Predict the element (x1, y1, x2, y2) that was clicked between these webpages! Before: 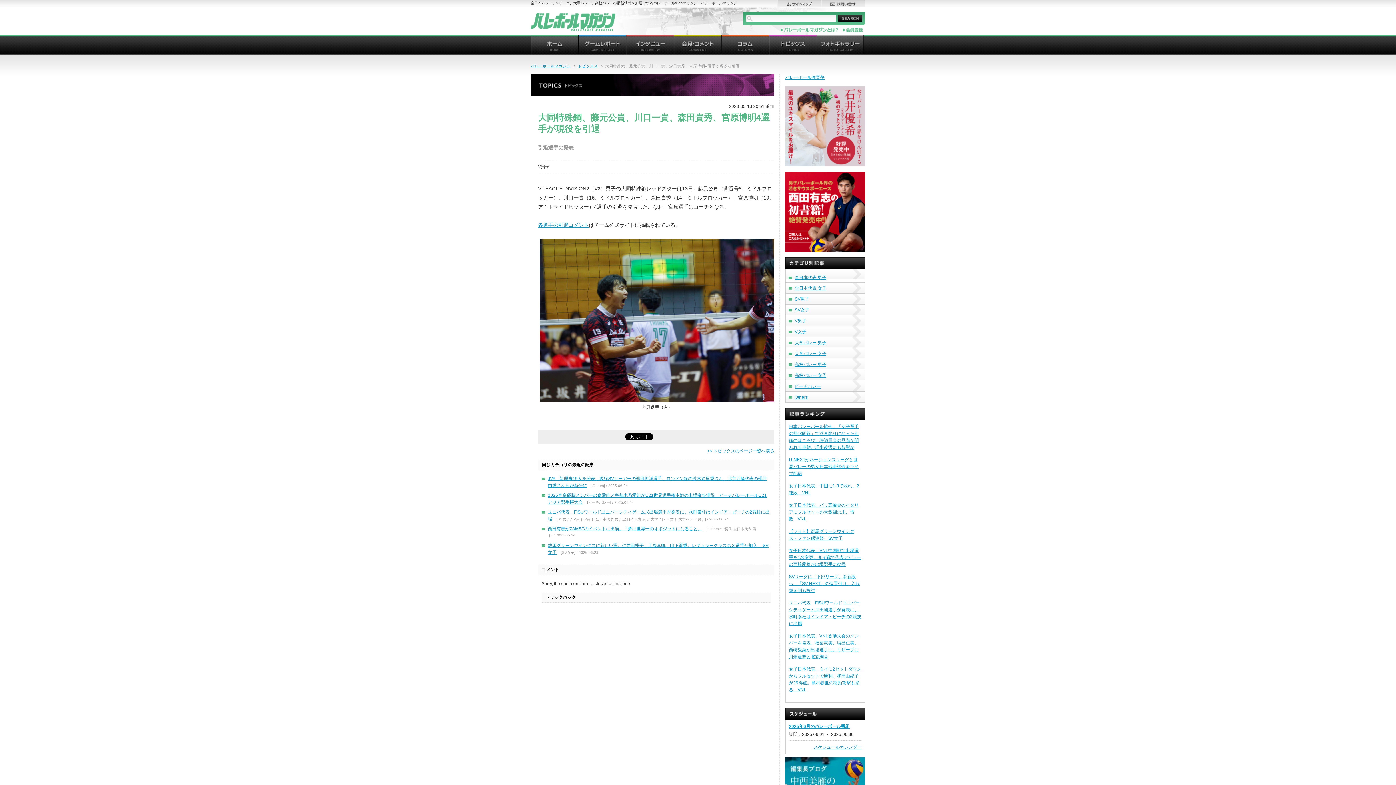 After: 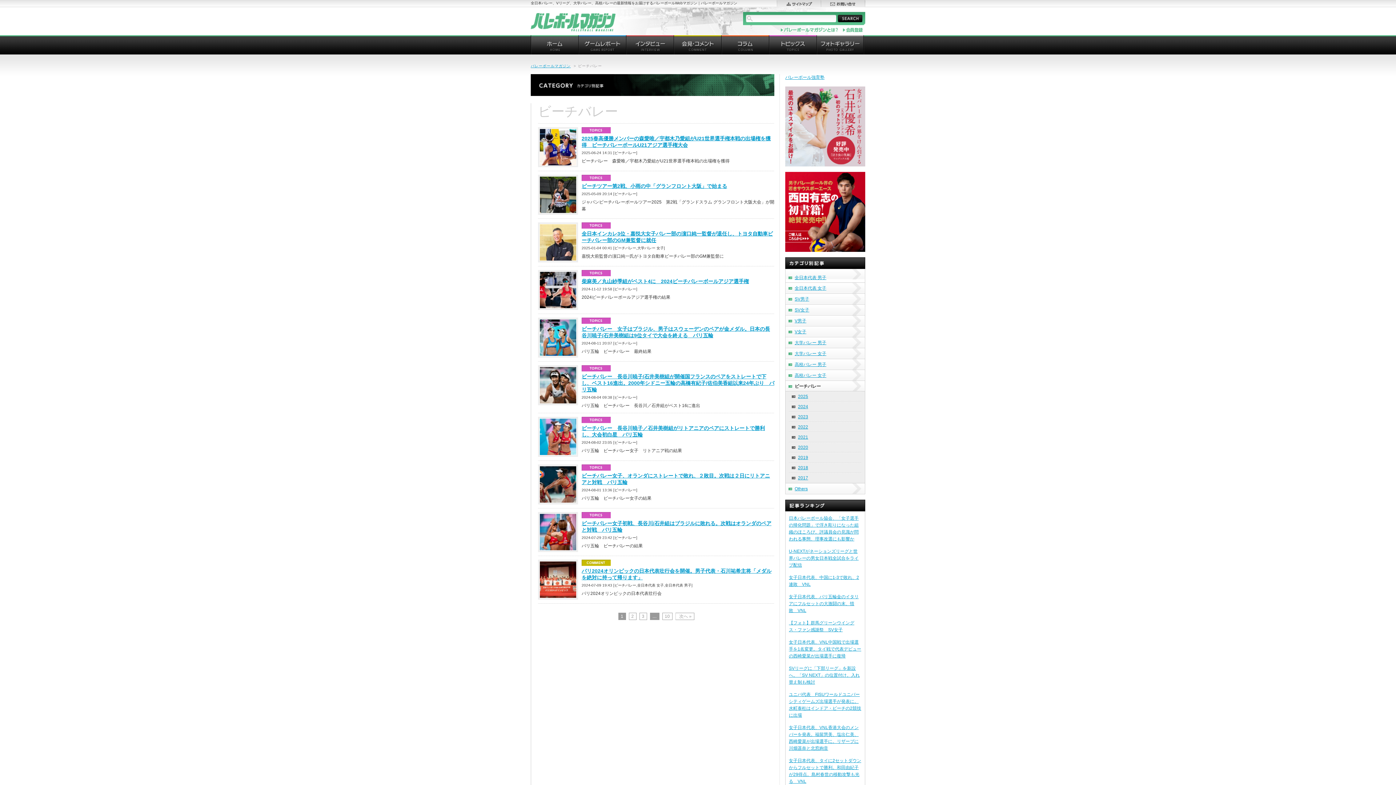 Action: bbox: (785, 381, 865, 391) label: ビーチバレー